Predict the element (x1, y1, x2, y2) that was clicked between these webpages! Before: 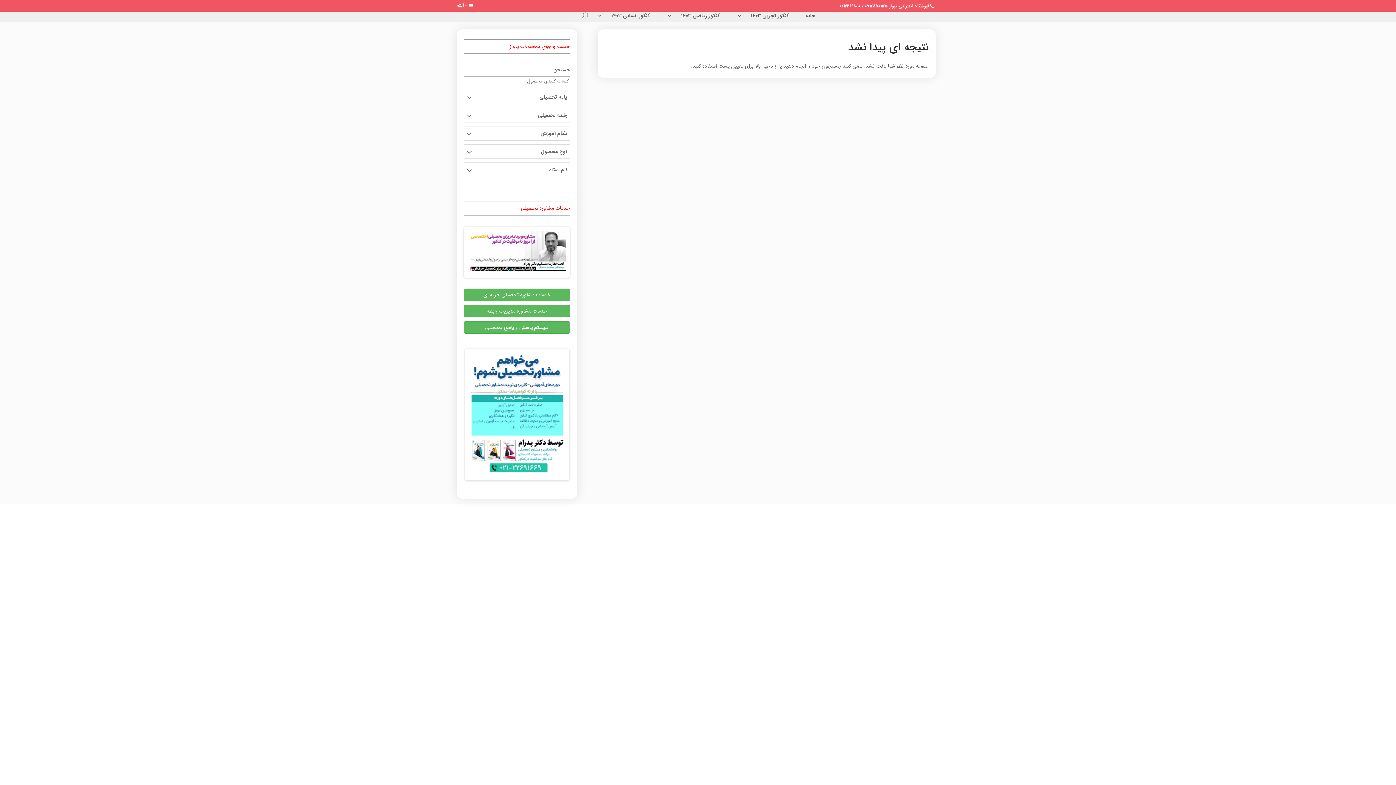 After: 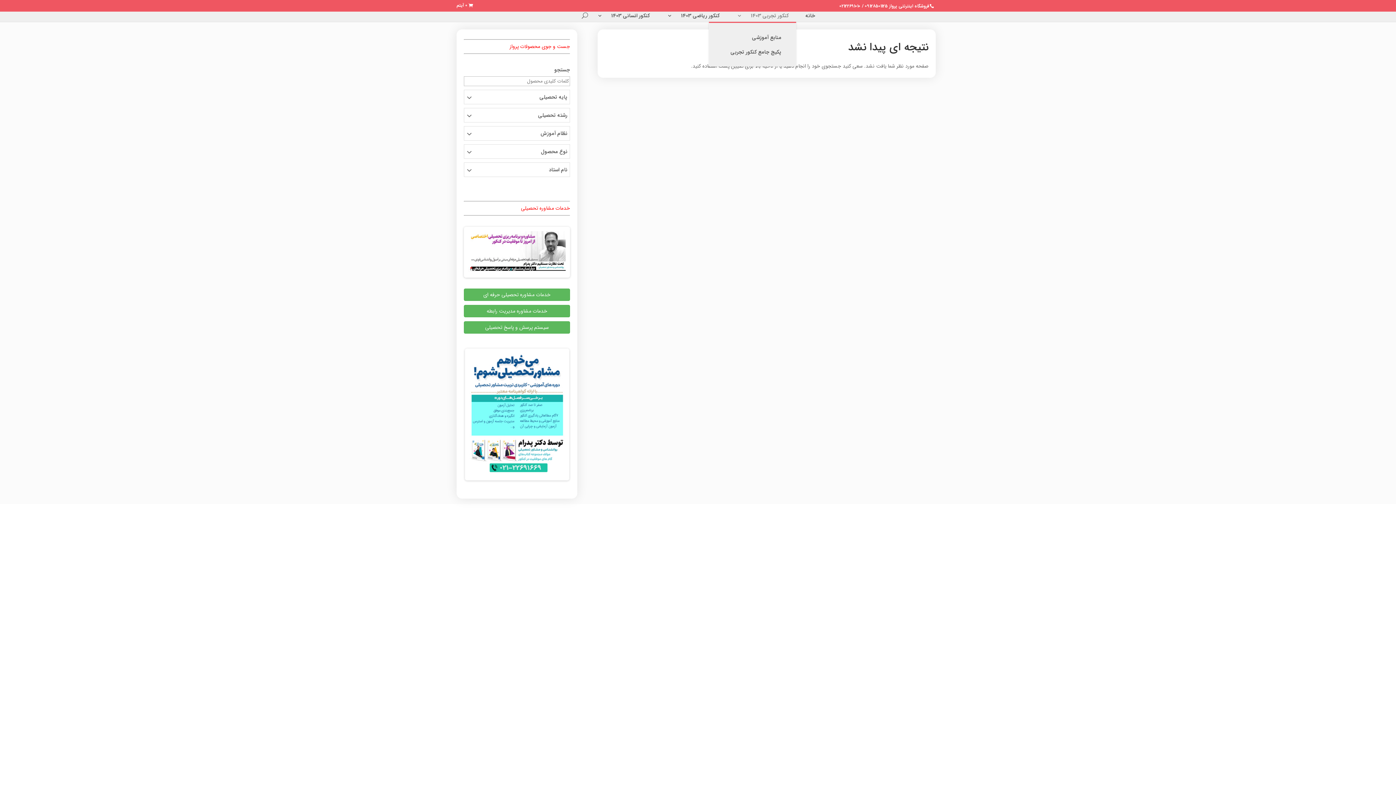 Action: bbox: (736, 13, 796, 21) label: کنکور تجربی 1403